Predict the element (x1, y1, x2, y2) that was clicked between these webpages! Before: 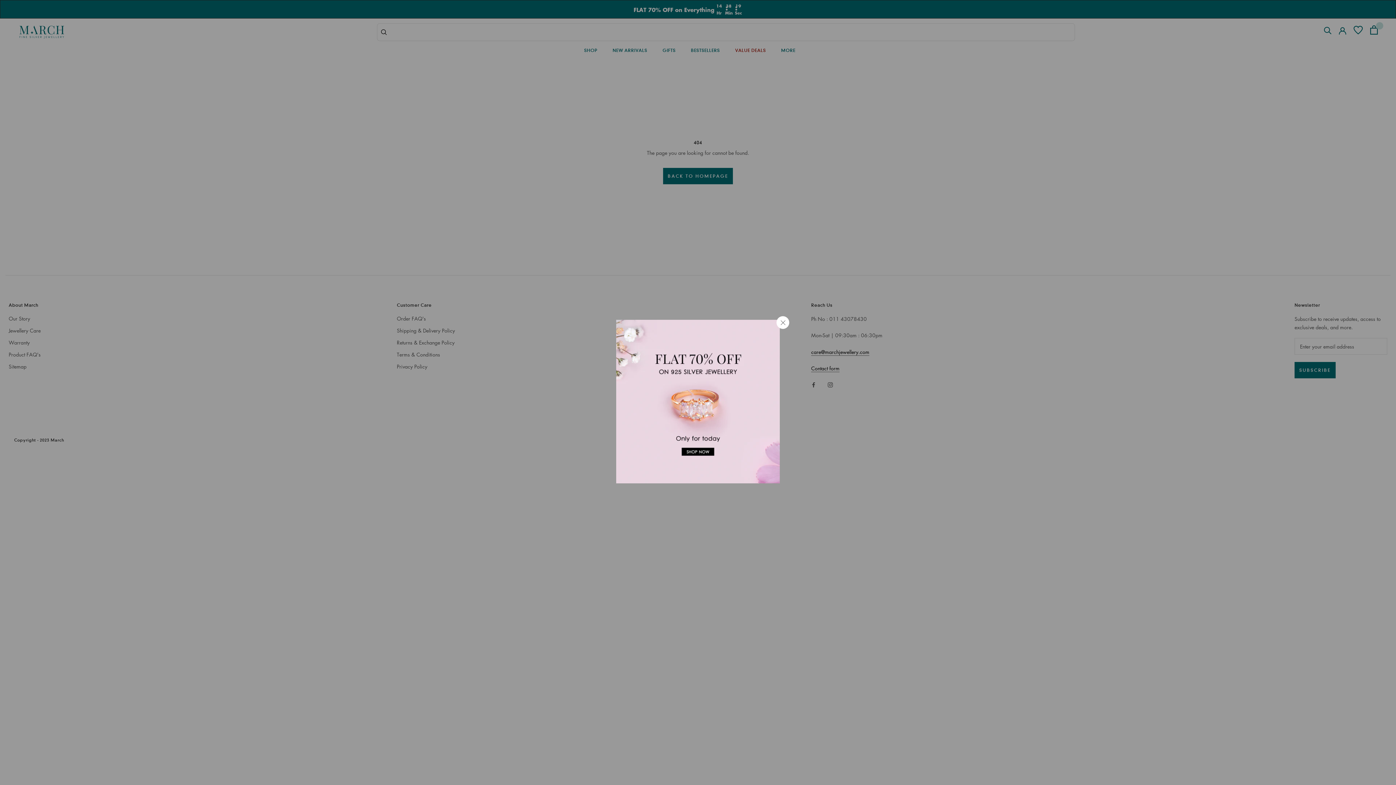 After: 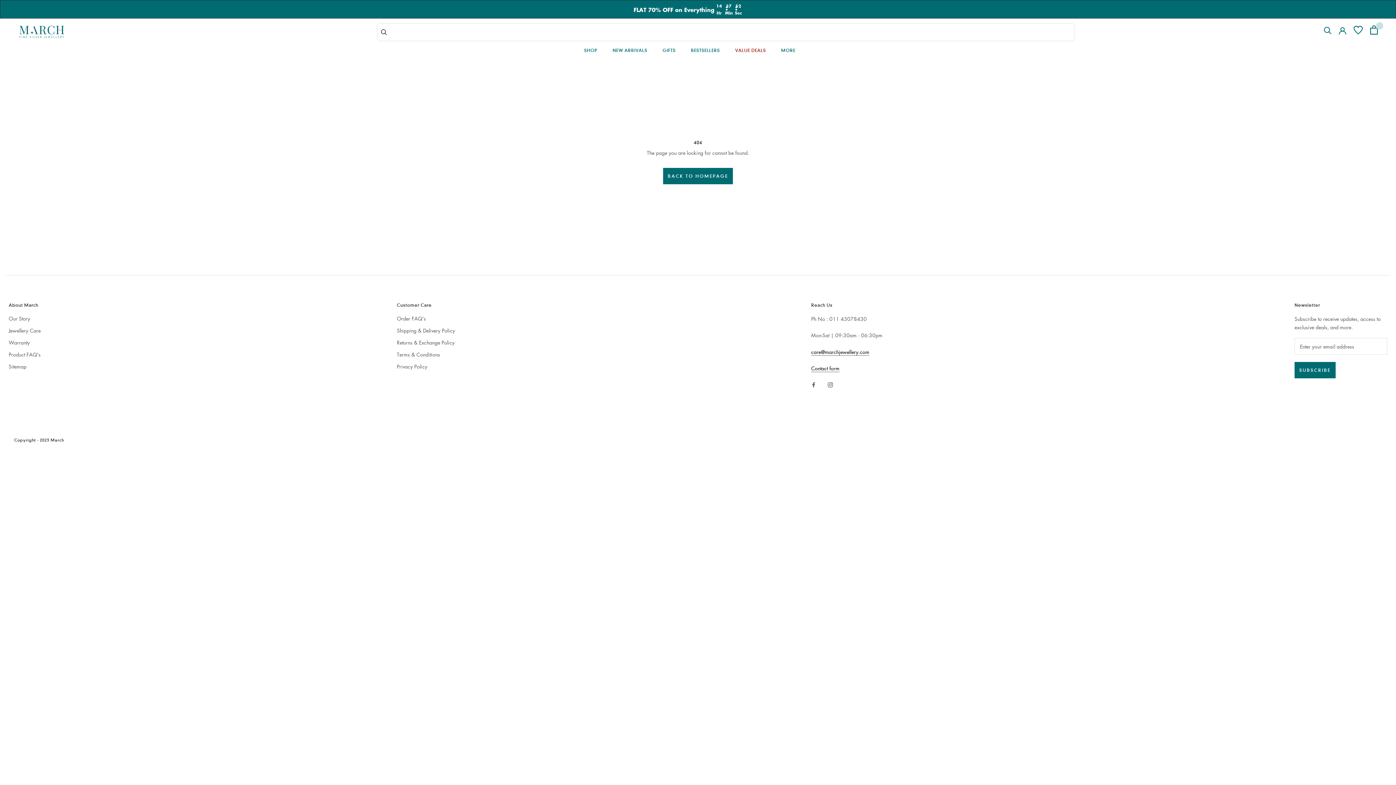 Action: bbox: (776, 316, 789, 329)